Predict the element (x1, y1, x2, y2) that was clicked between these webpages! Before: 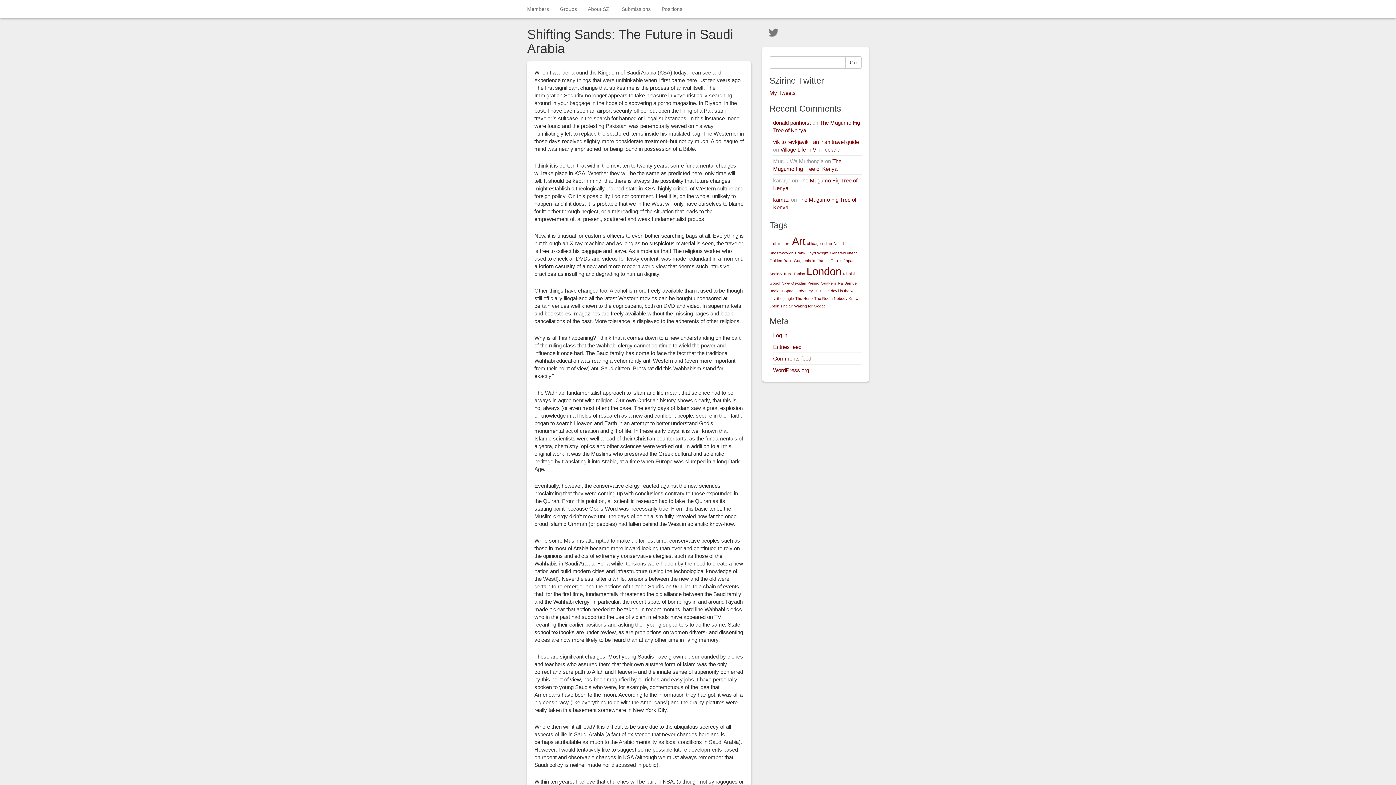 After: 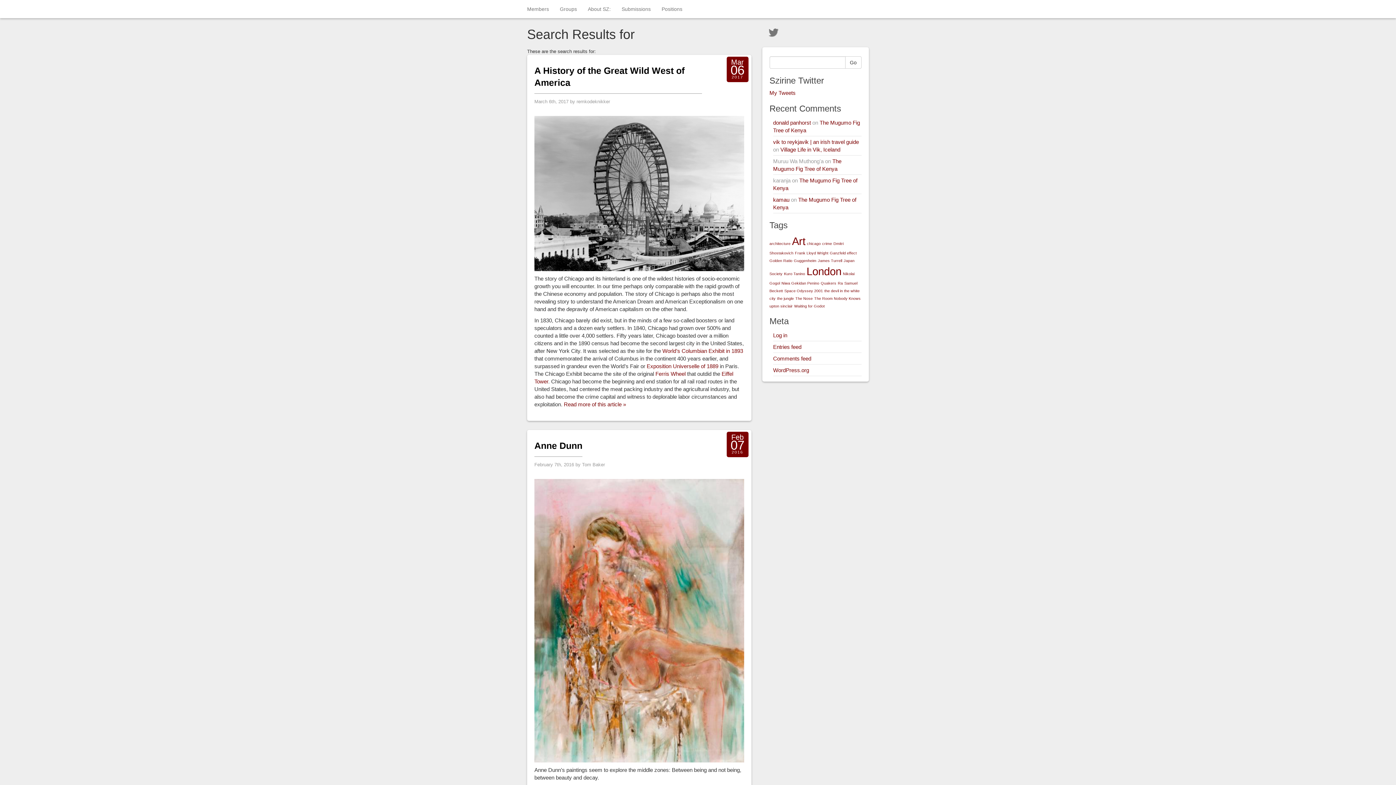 Action: bbox: (845, 56, 861, 68) label: Go